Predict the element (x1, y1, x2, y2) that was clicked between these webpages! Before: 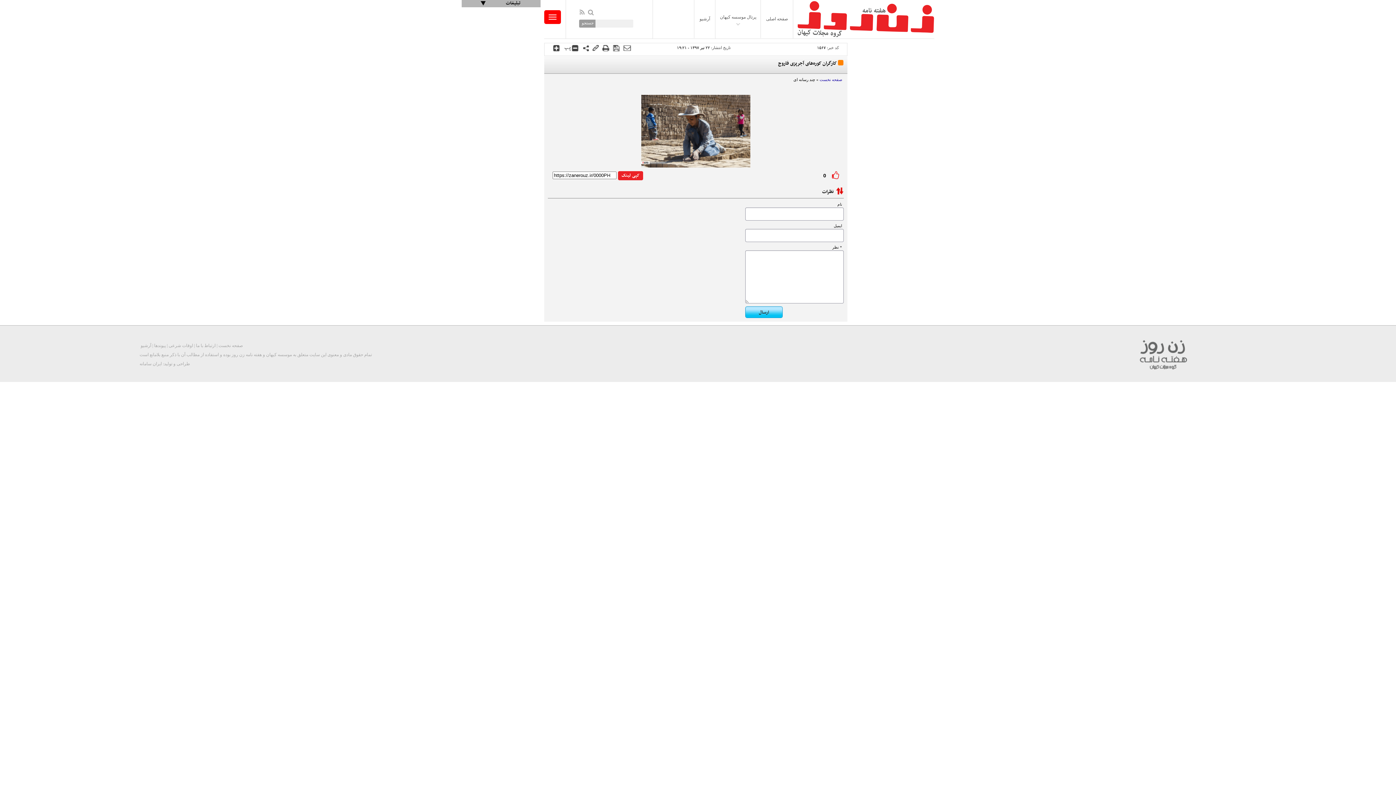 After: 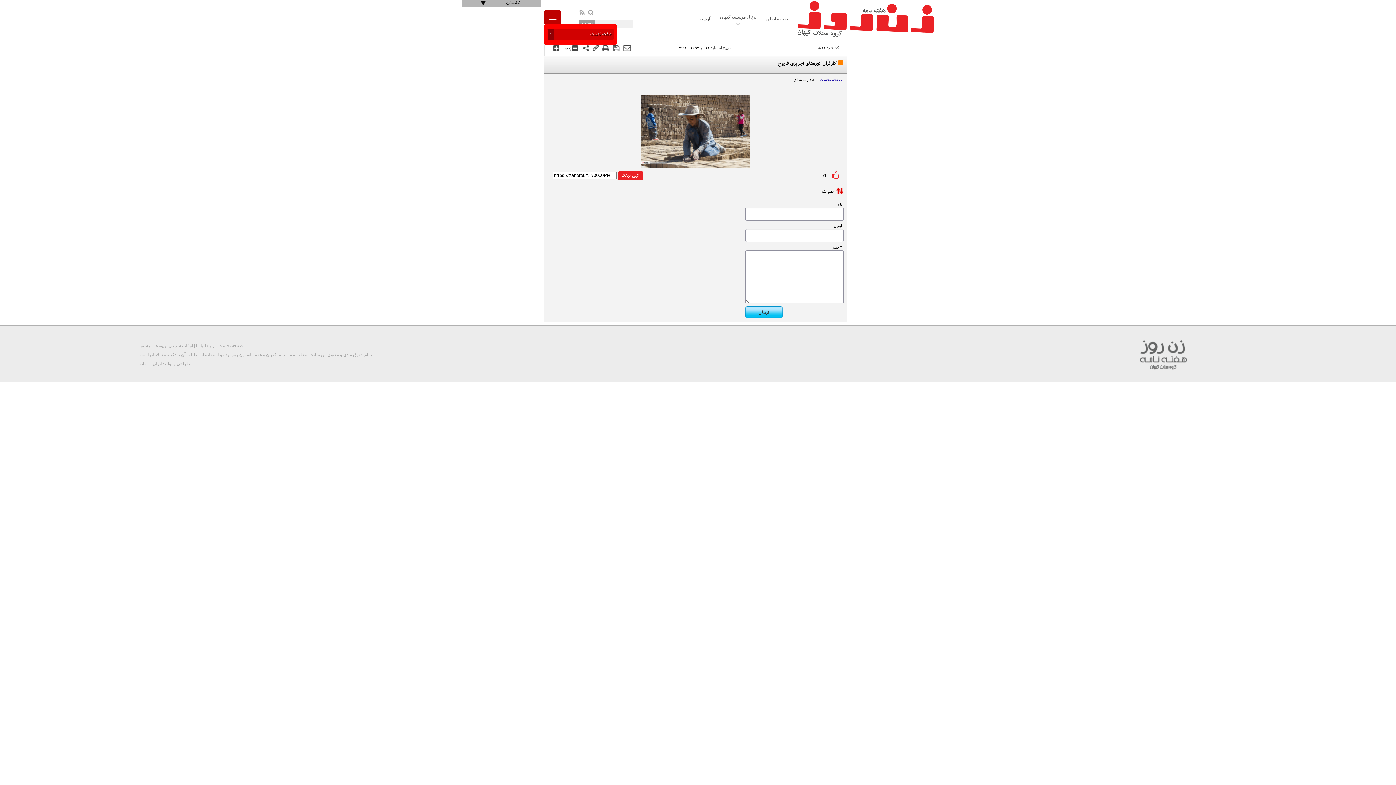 Action: bbox: (544, 10, 560, 24)